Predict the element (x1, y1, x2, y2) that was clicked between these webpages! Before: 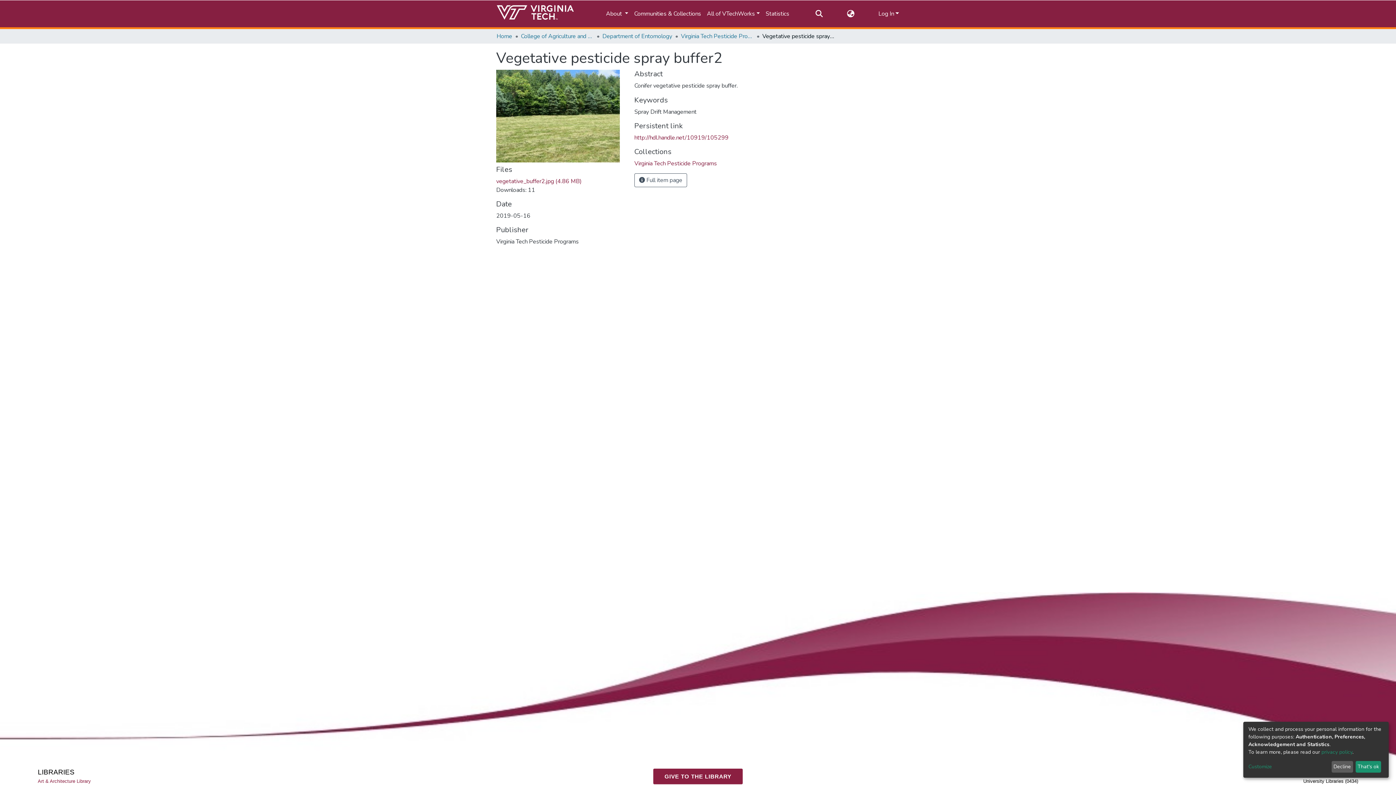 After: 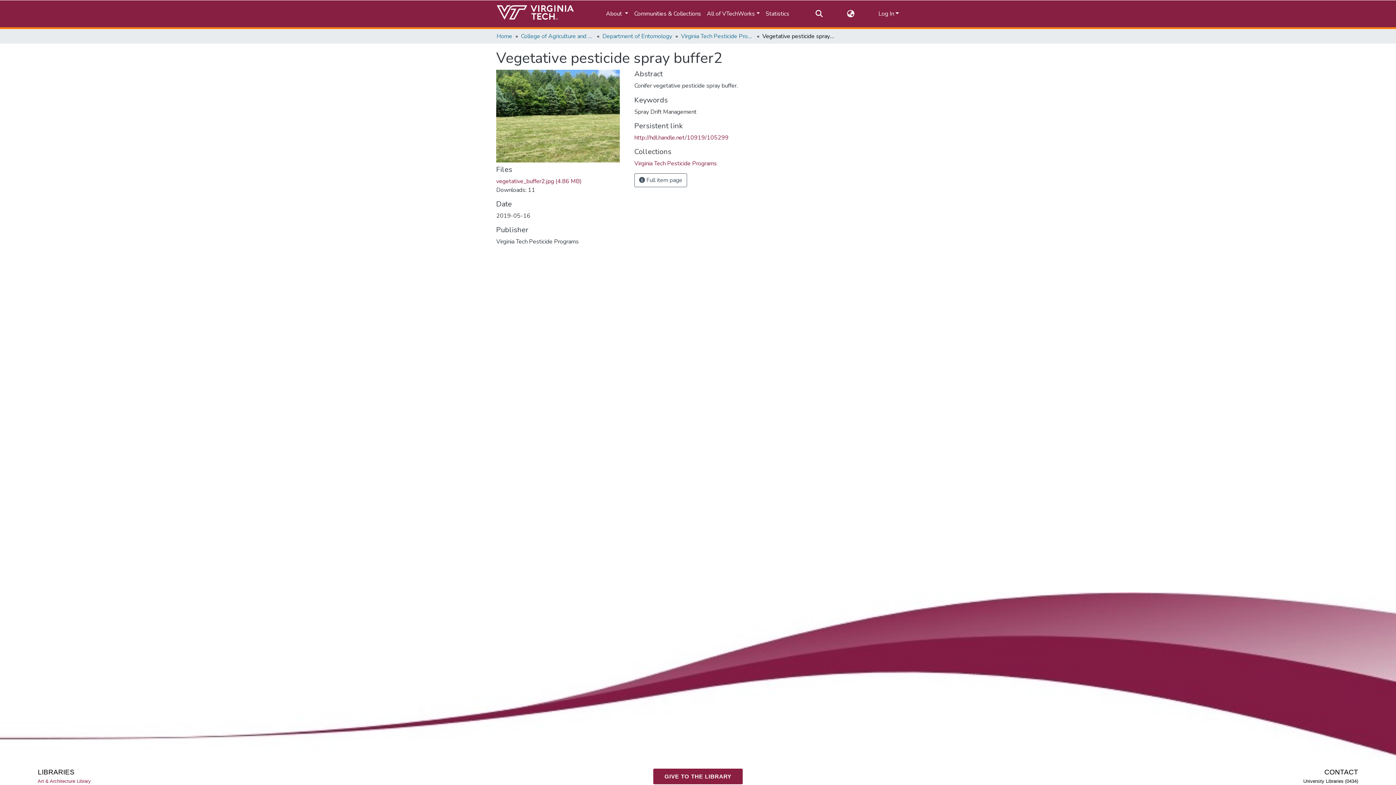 Action: bbox: (1331, 761, 1353, 773) label: Decline